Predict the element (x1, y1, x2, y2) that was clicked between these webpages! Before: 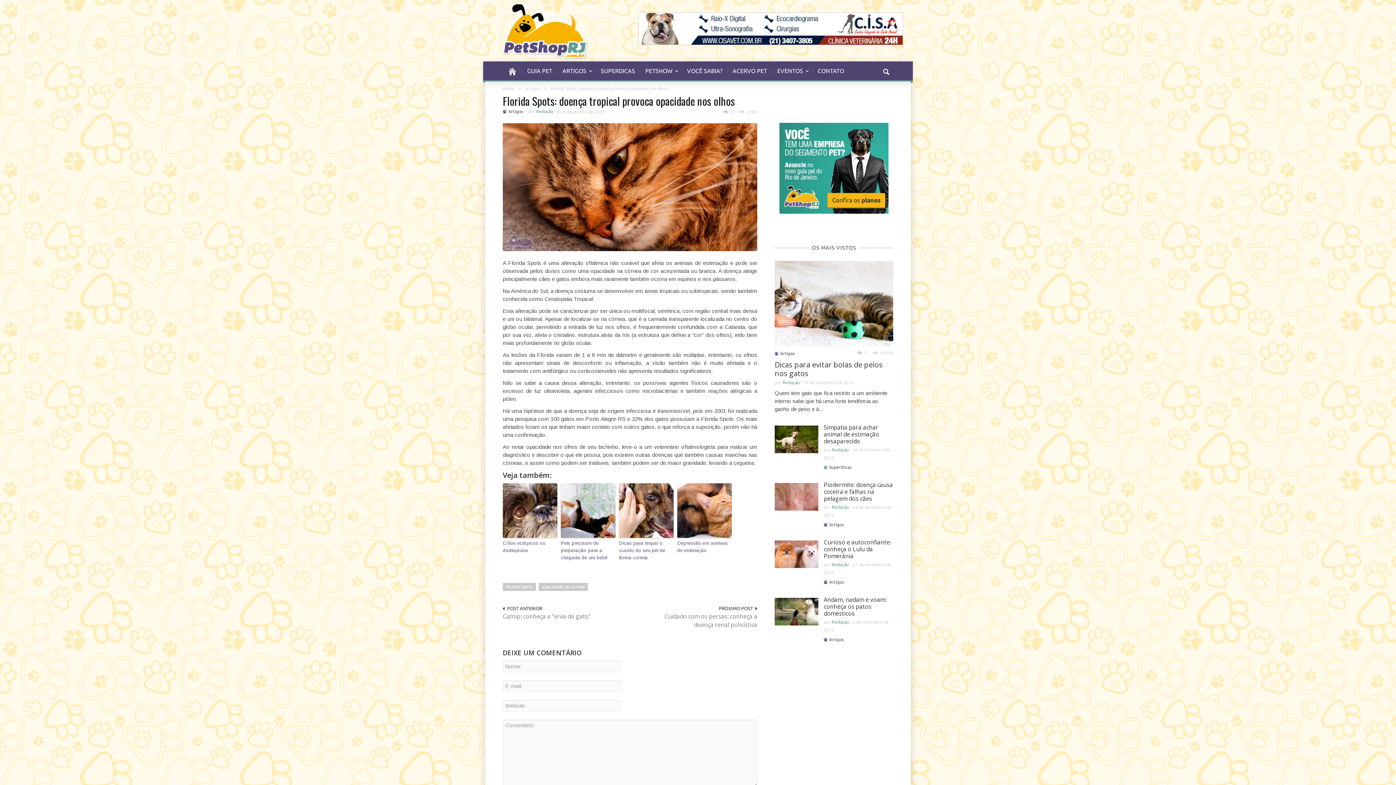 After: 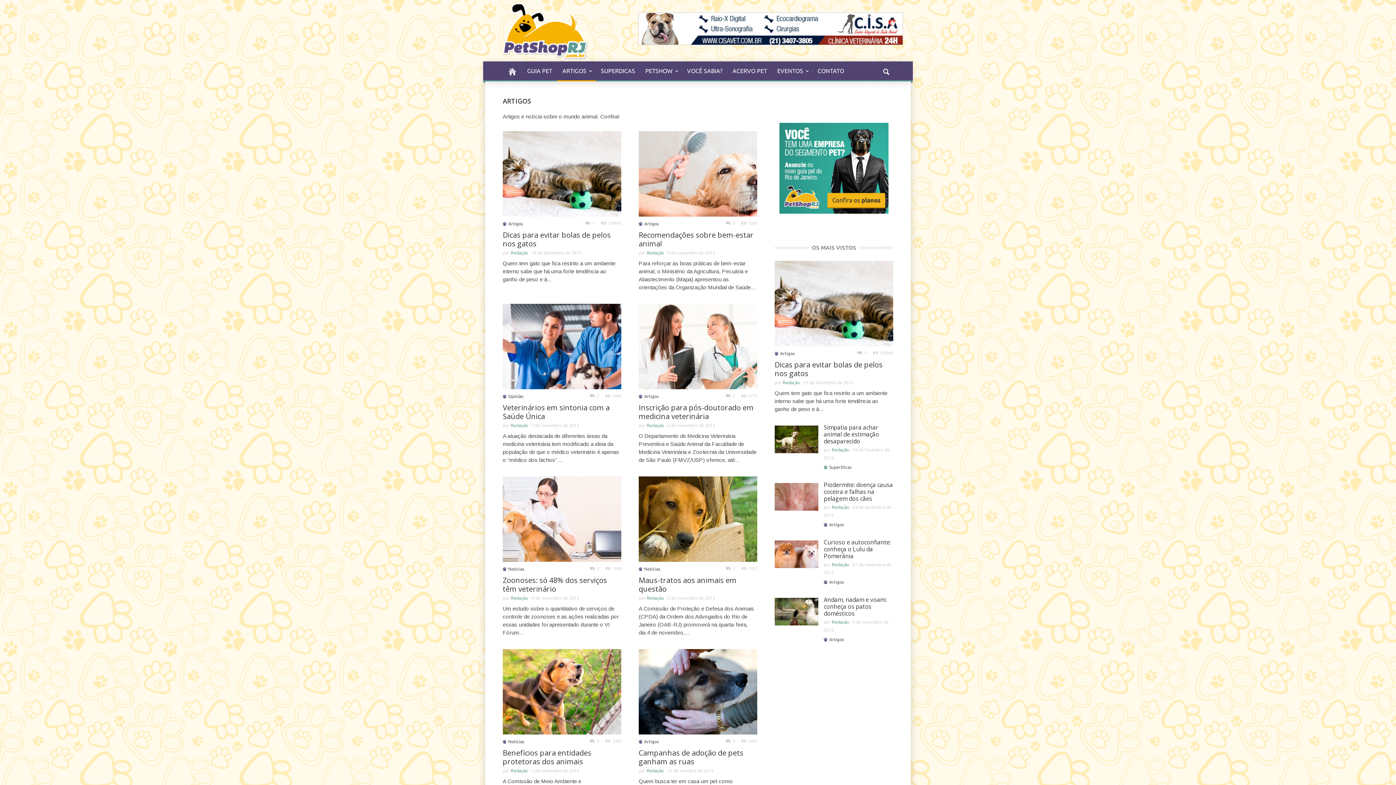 Action: label: Artigos bbox: (780, 351, 794, 355)